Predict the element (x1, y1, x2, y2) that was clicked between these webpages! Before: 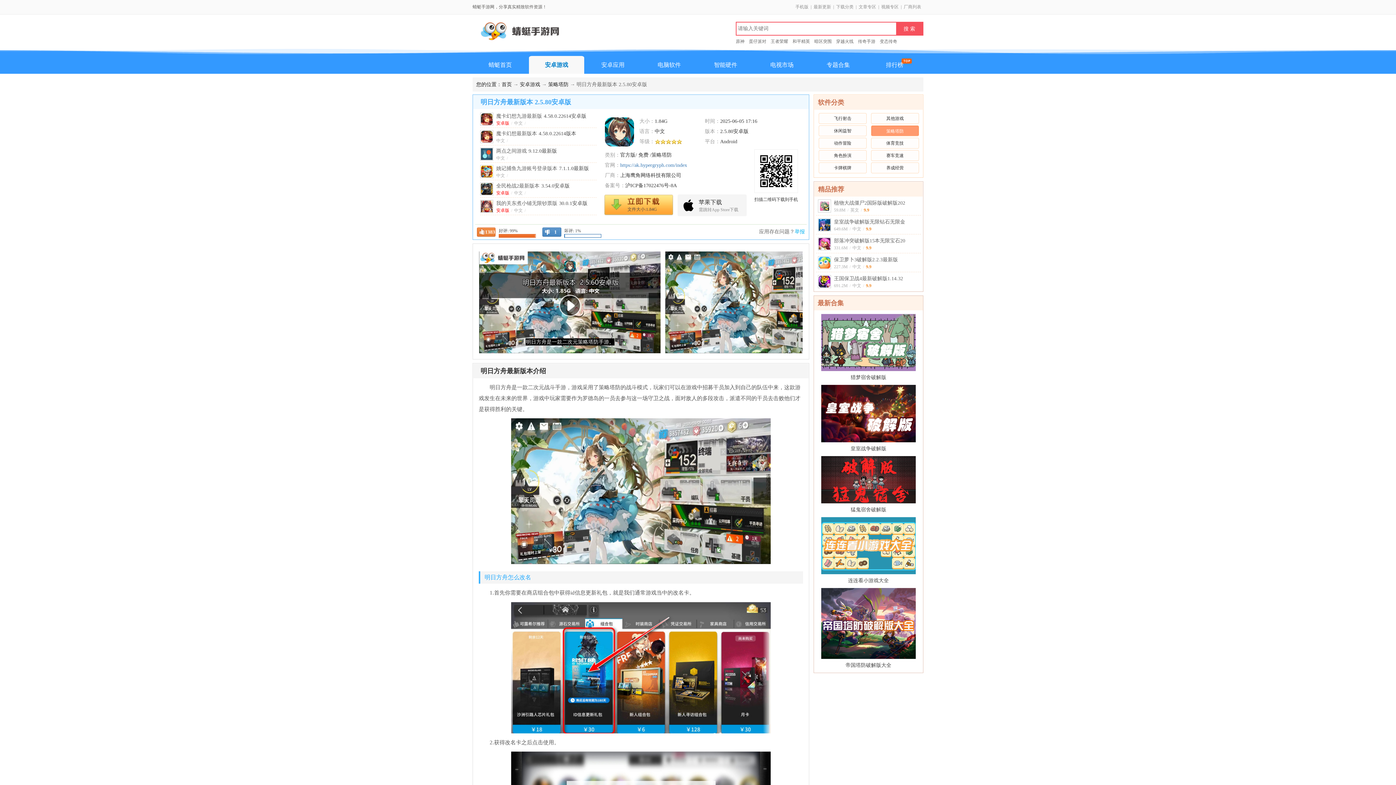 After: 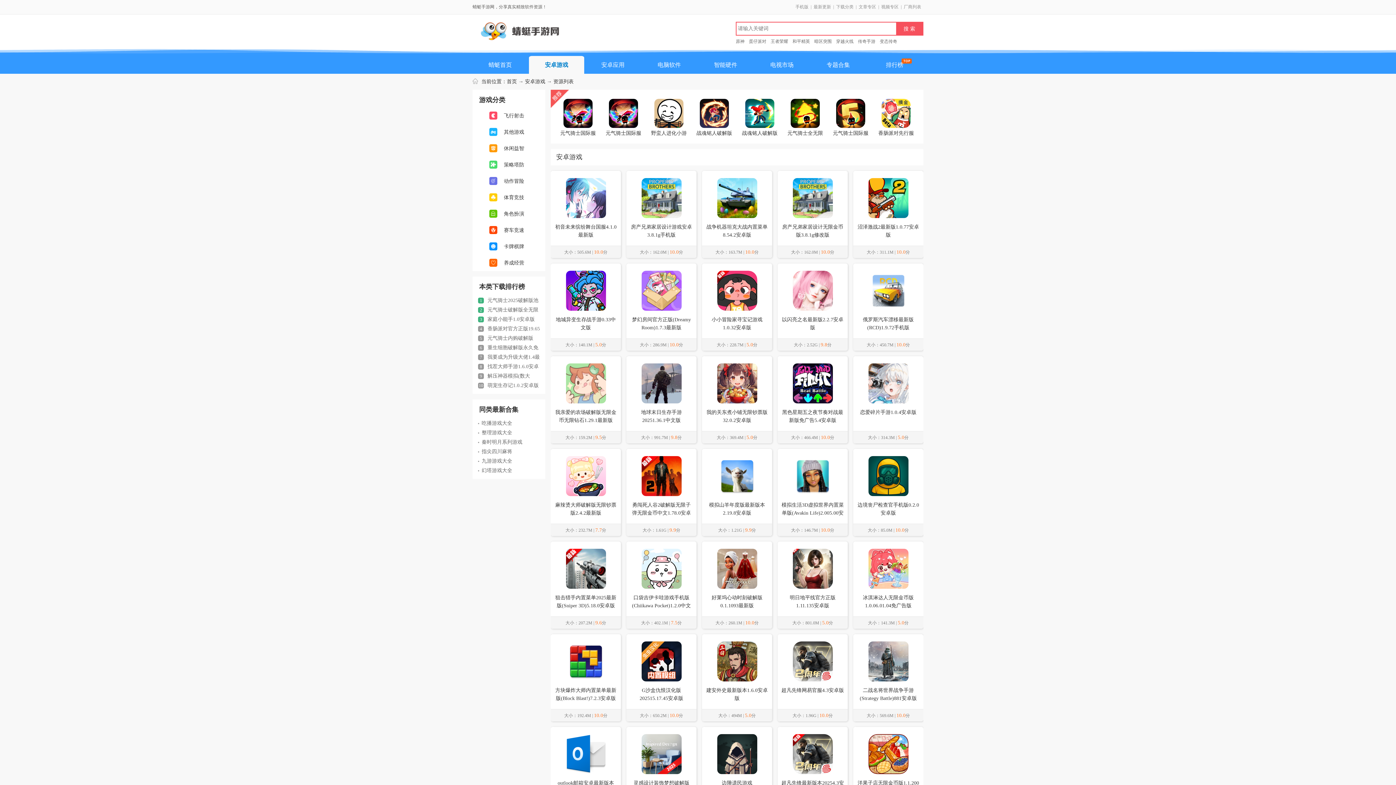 Action: label: 安卓游戏 bbox: (520, 81, 540, 87)